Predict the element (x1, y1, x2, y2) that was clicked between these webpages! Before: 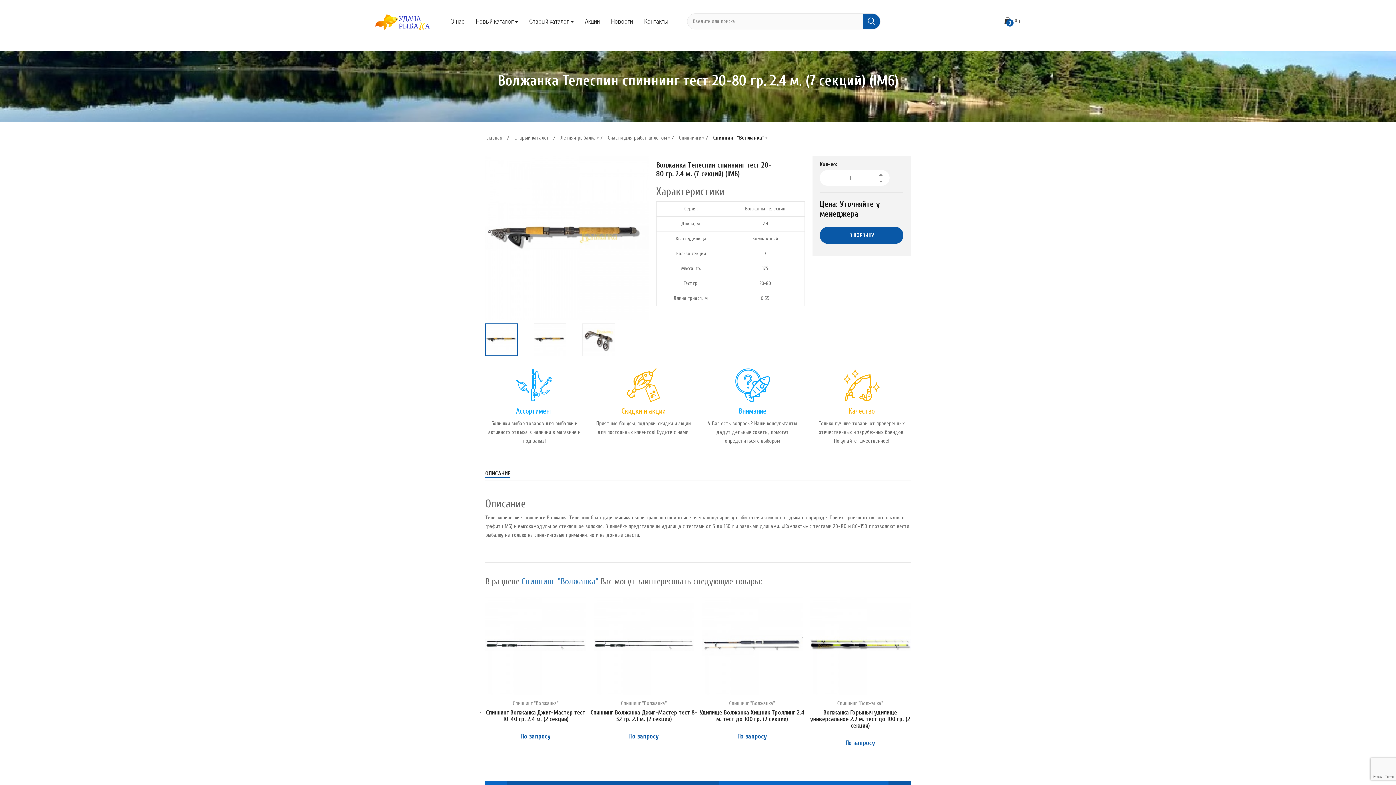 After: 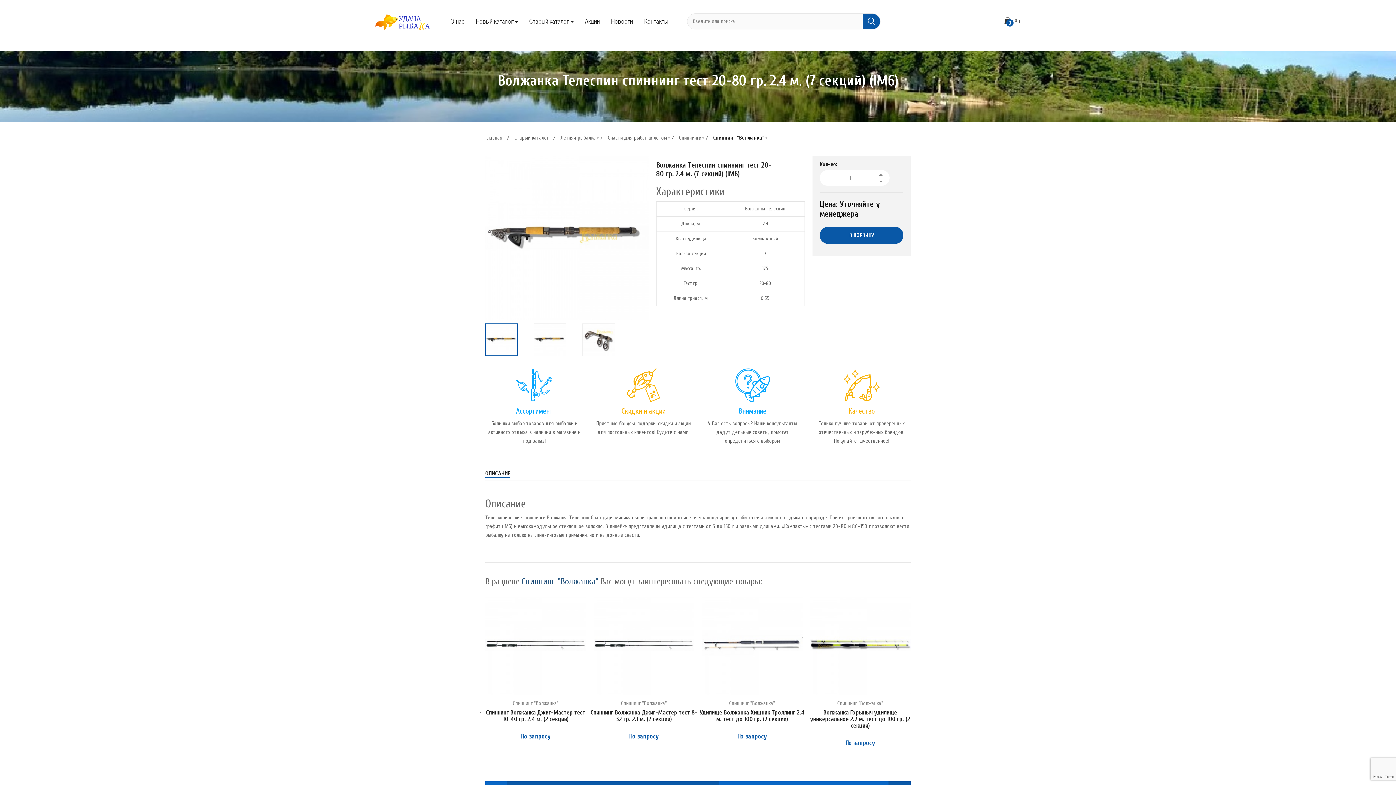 Action: label: Спиннинг "Волжанка" bbox: (521, 577, 598, 586)